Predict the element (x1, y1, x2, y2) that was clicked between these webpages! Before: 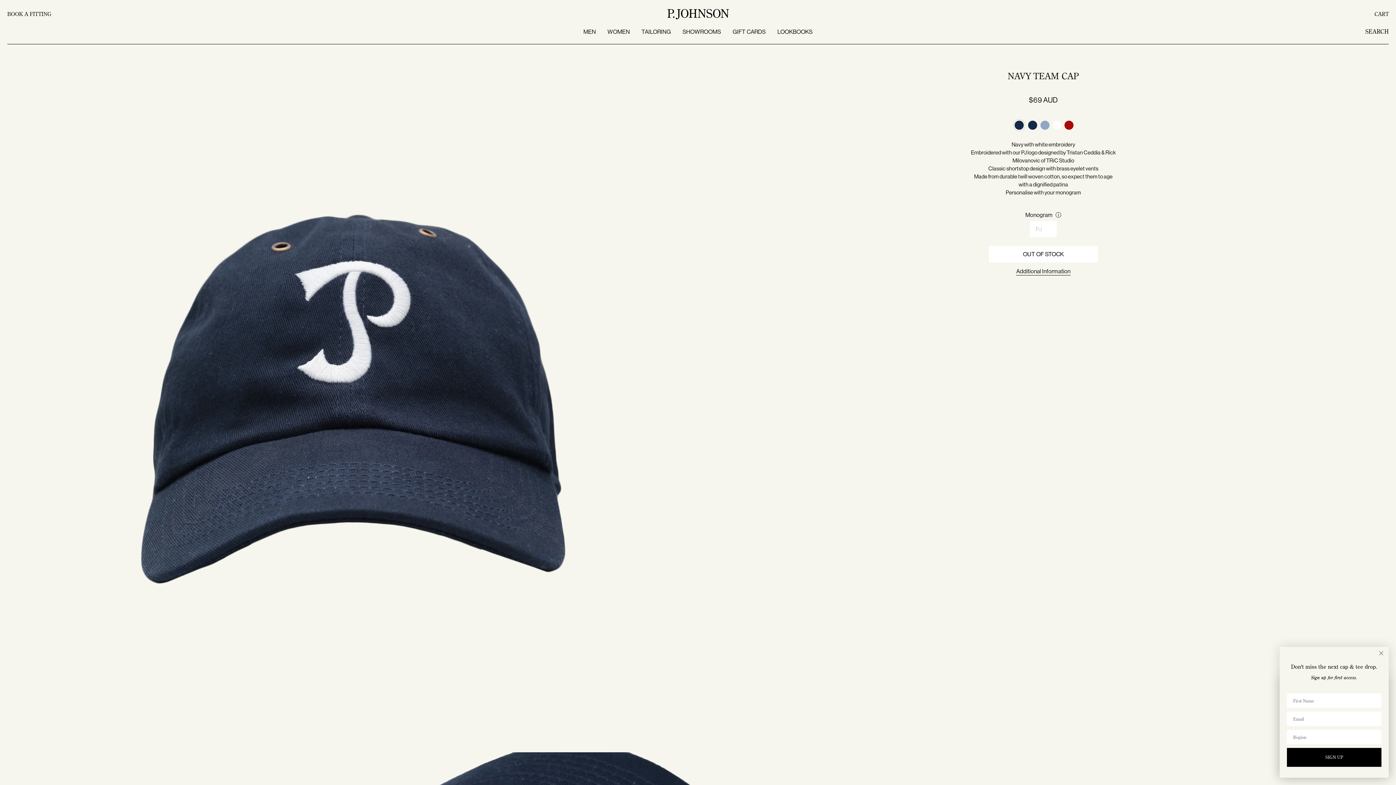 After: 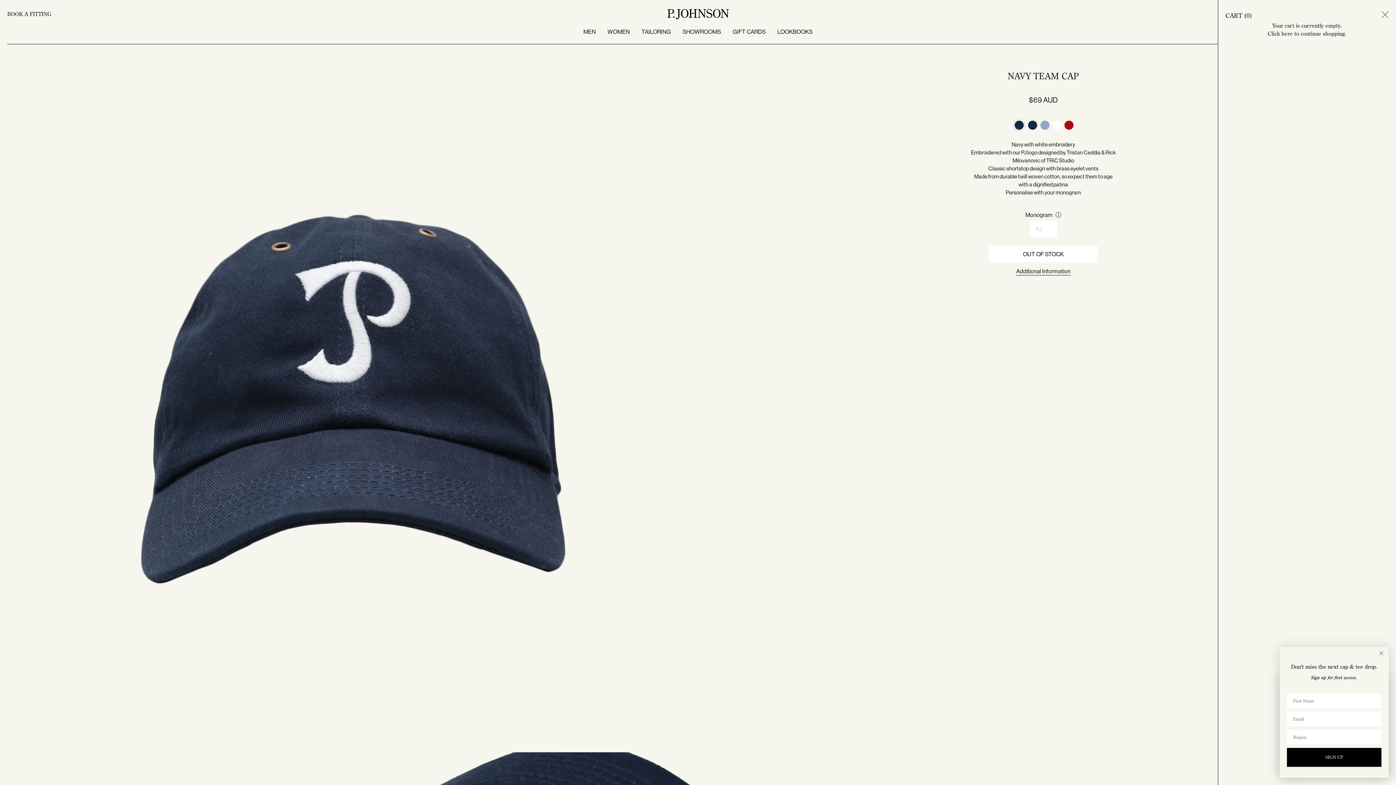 Action: bbox: (1368, 4, 1394, 24) label: Cart